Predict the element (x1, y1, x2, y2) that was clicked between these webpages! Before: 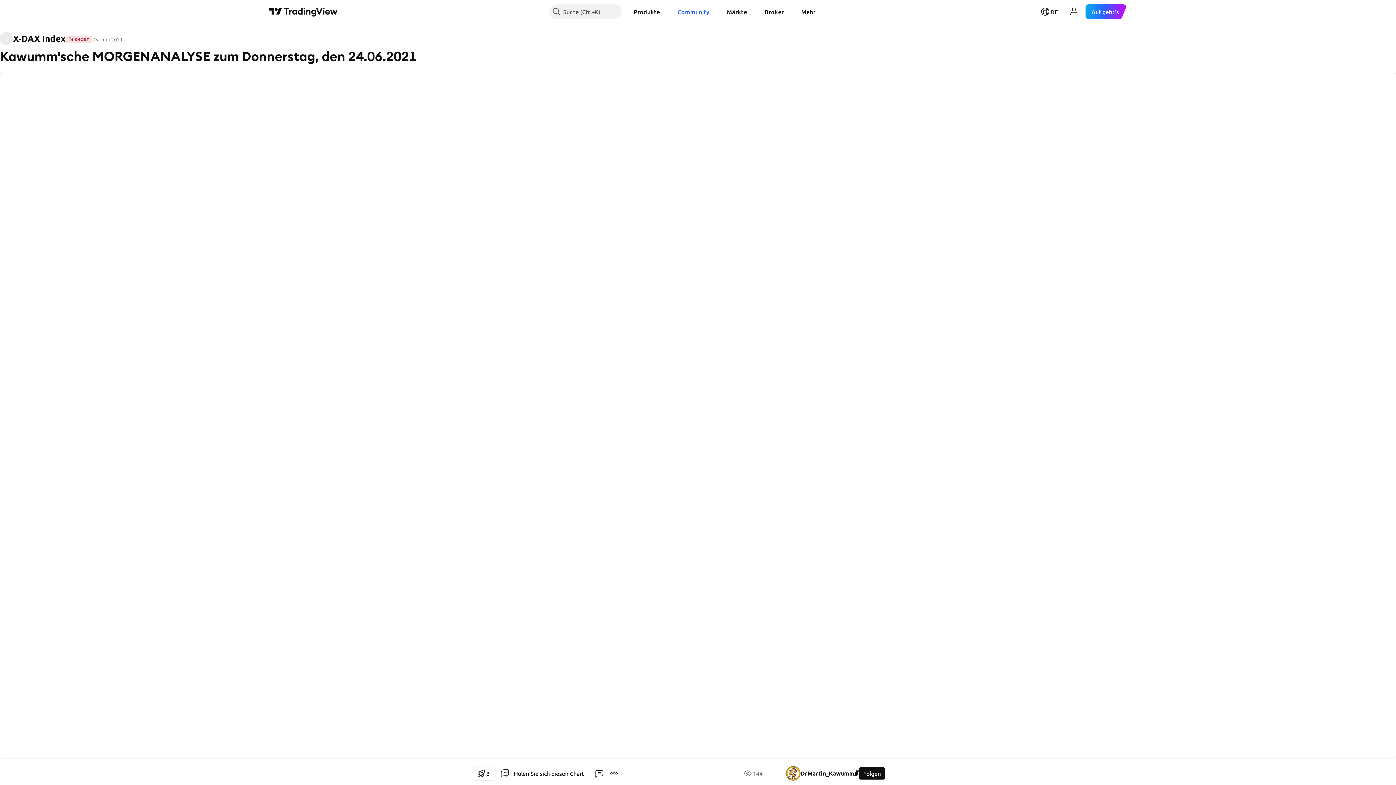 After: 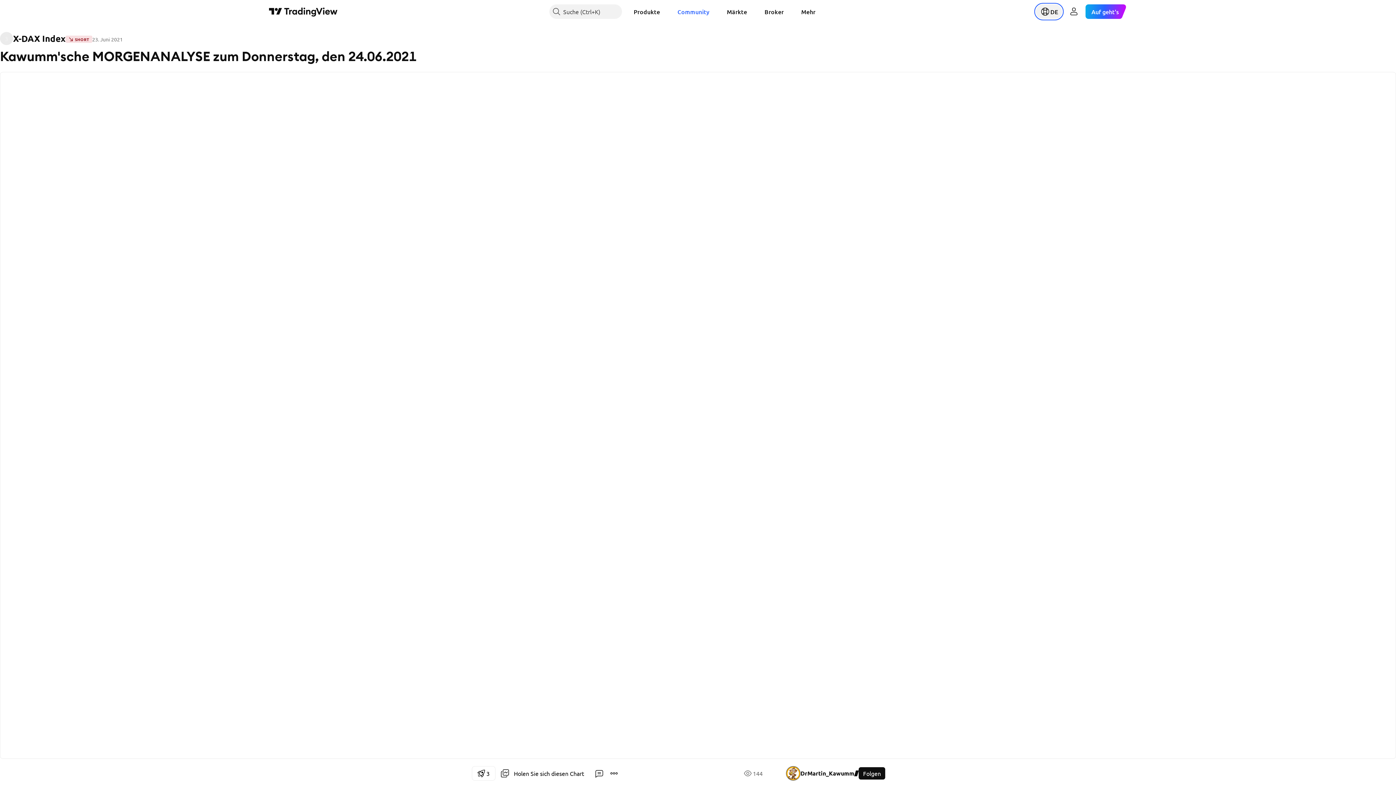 Action: label: Sprachmenü öffnen bbox: (1036, 4, 1062, 18)